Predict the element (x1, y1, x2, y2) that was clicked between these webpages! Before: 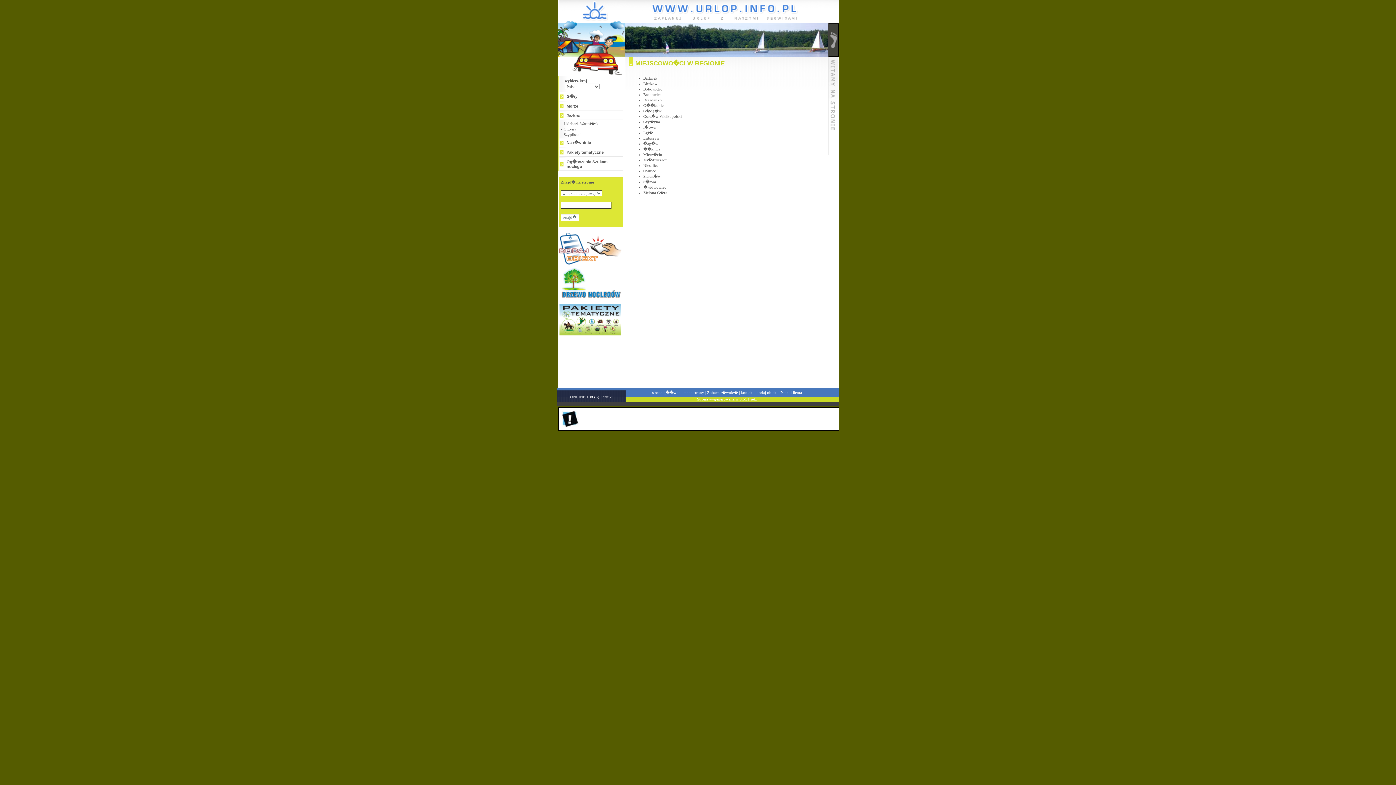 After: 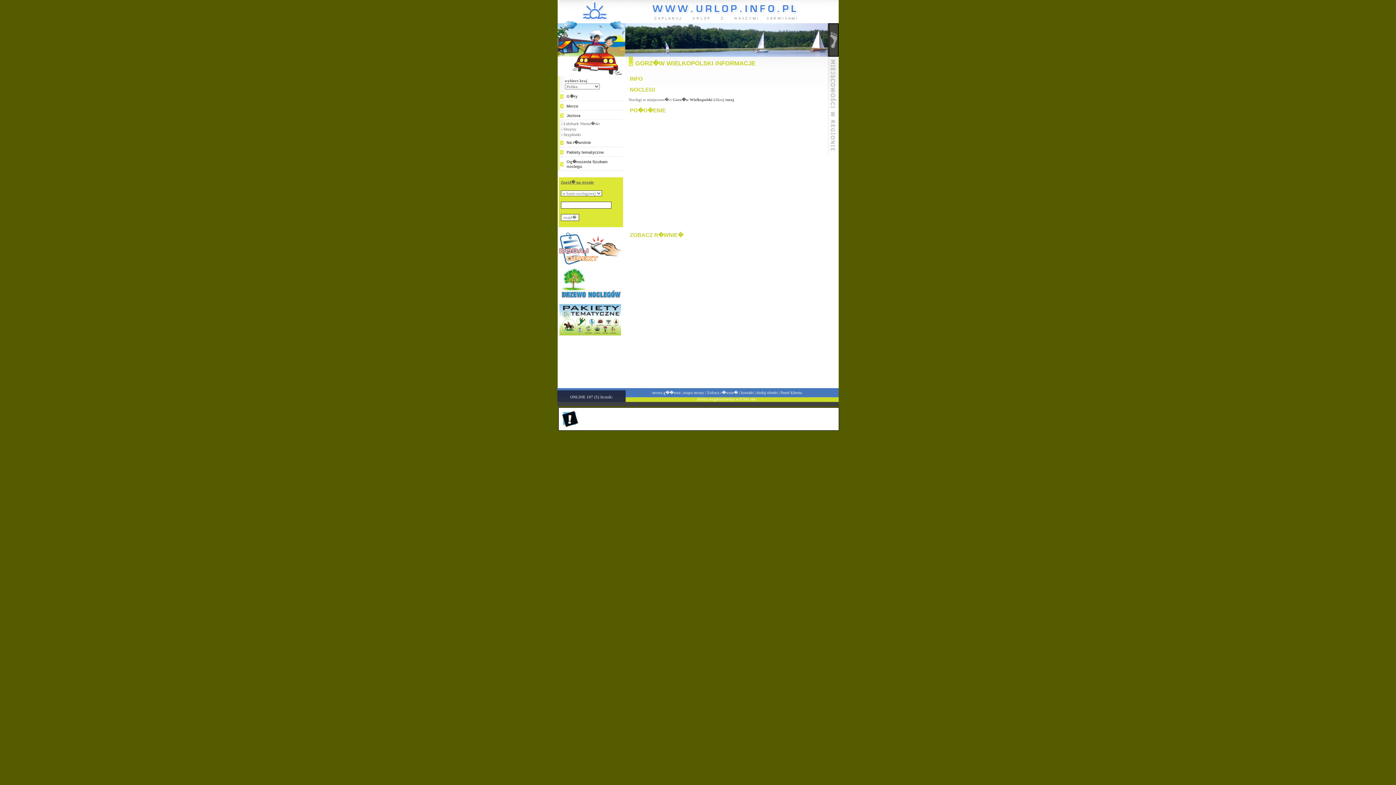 Action: label: Gorz�w Wielkopolski bbox: (643, 114, 682, 118)